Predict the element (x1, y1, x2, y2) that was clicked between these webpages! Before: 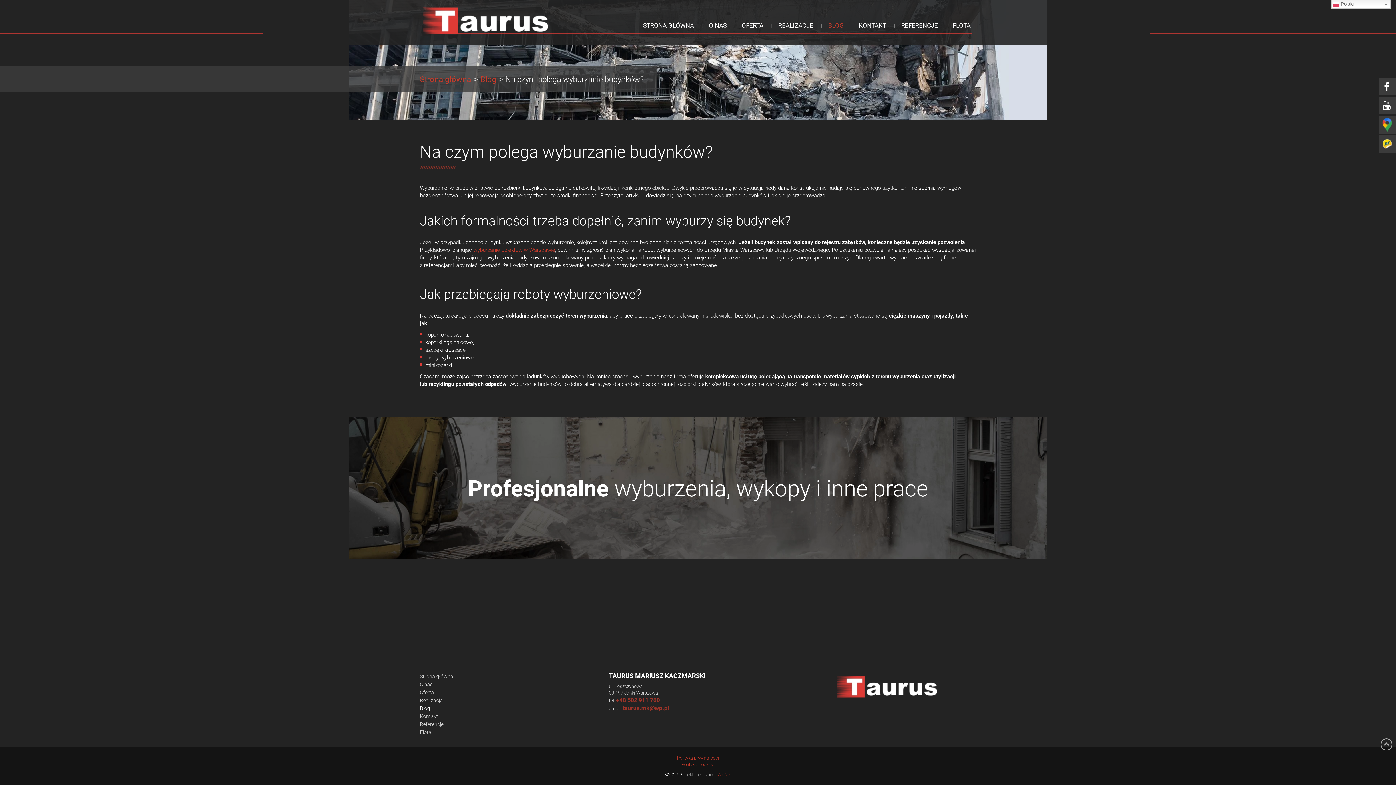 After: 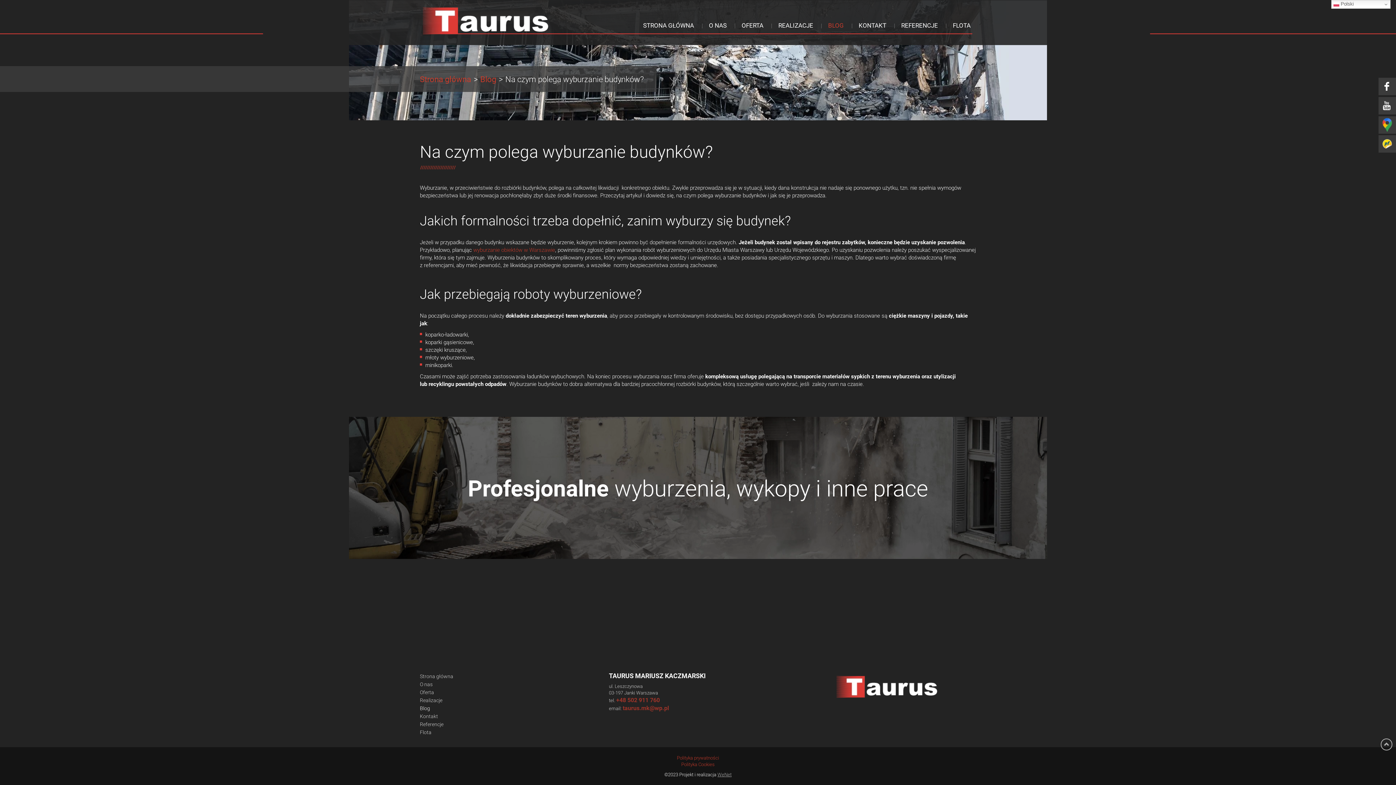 Action: bbox: (717, 771, 731, 778) label: WeNet